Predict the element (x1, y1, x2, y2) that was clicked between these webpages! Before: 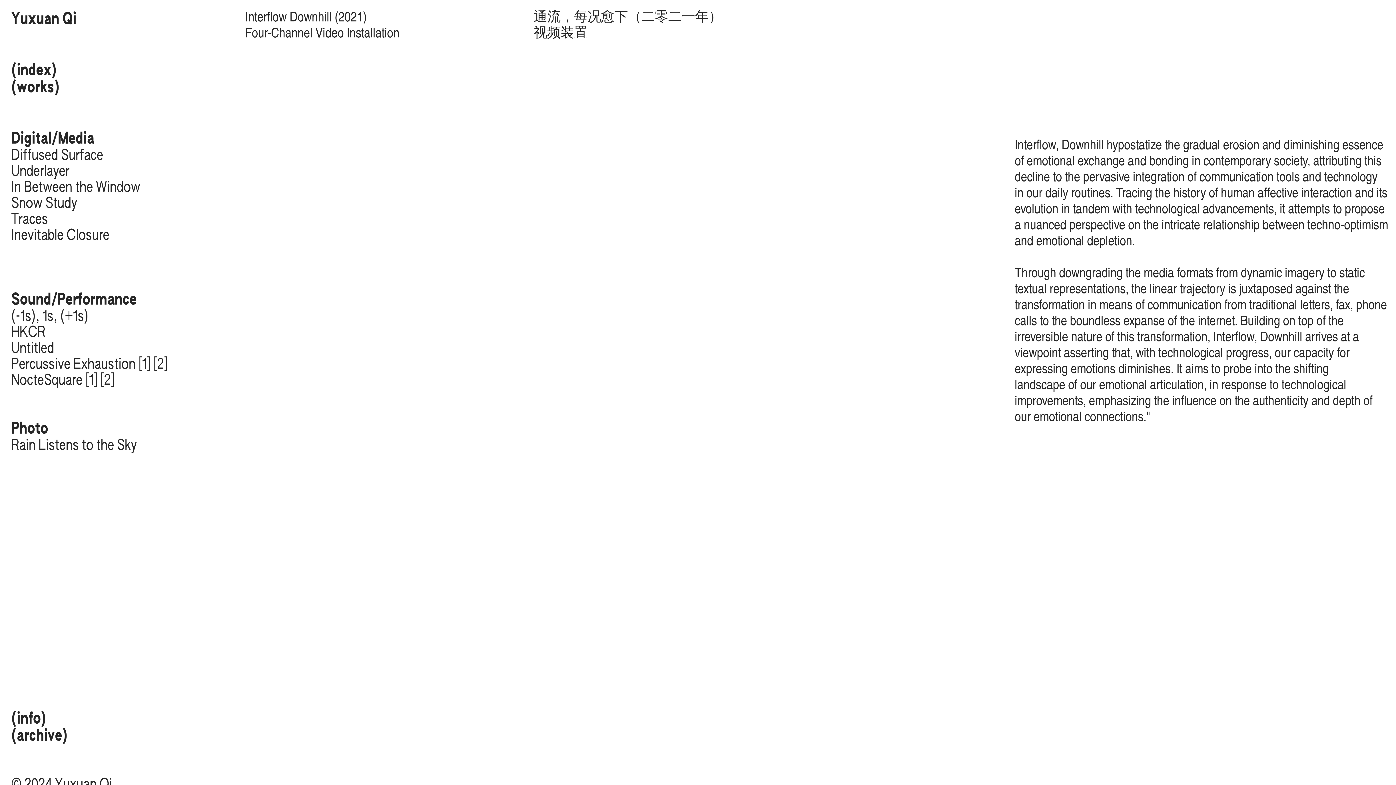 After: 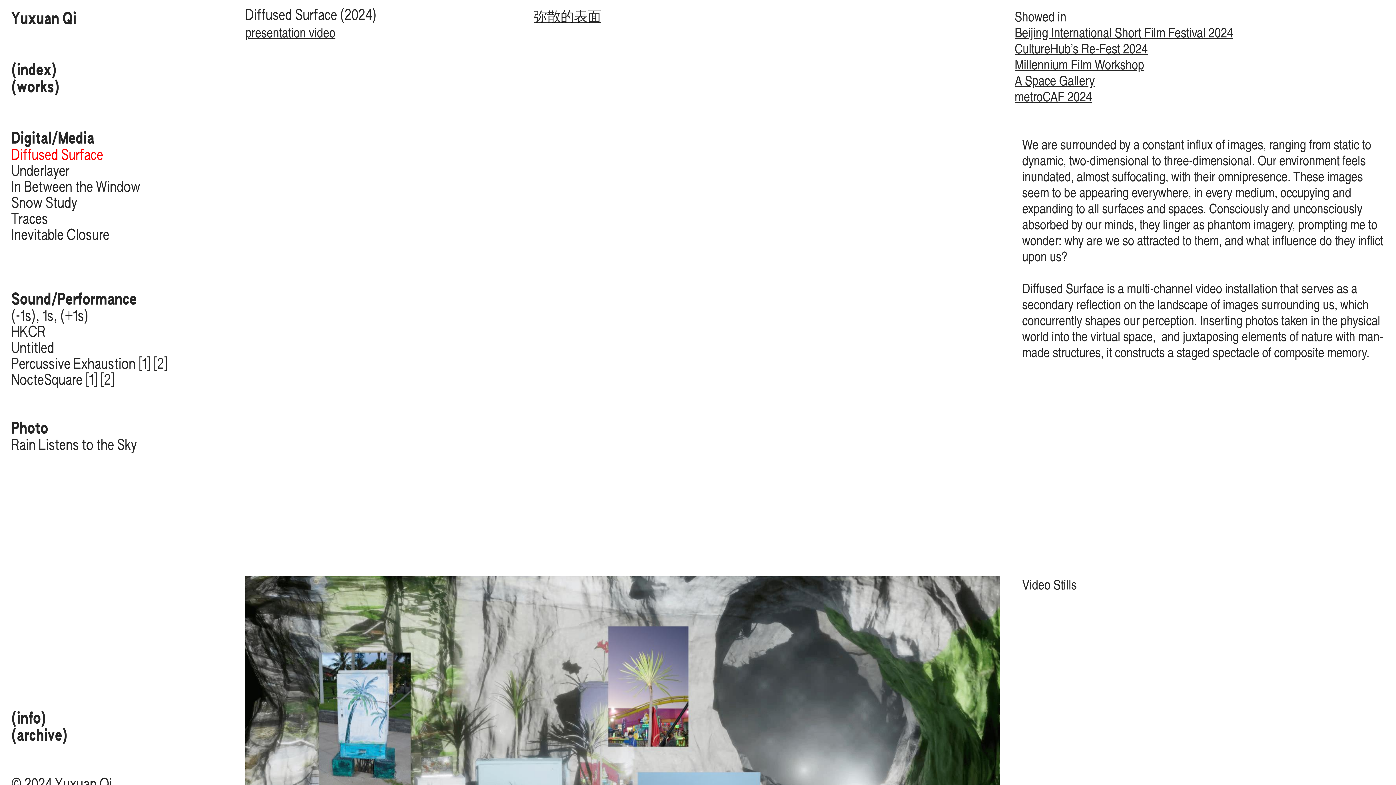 Action: bbox: (11, 148, 103, 163) label: Diffused Surface